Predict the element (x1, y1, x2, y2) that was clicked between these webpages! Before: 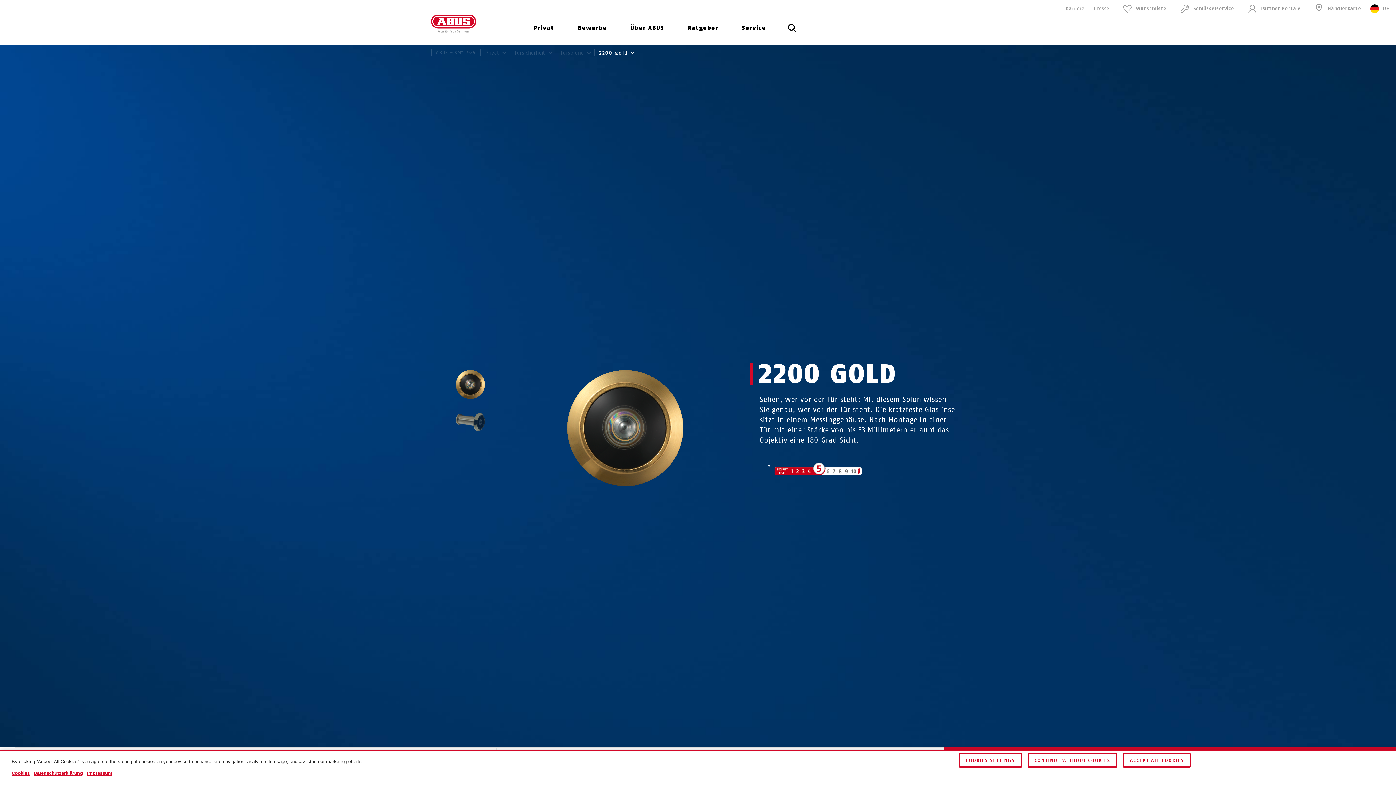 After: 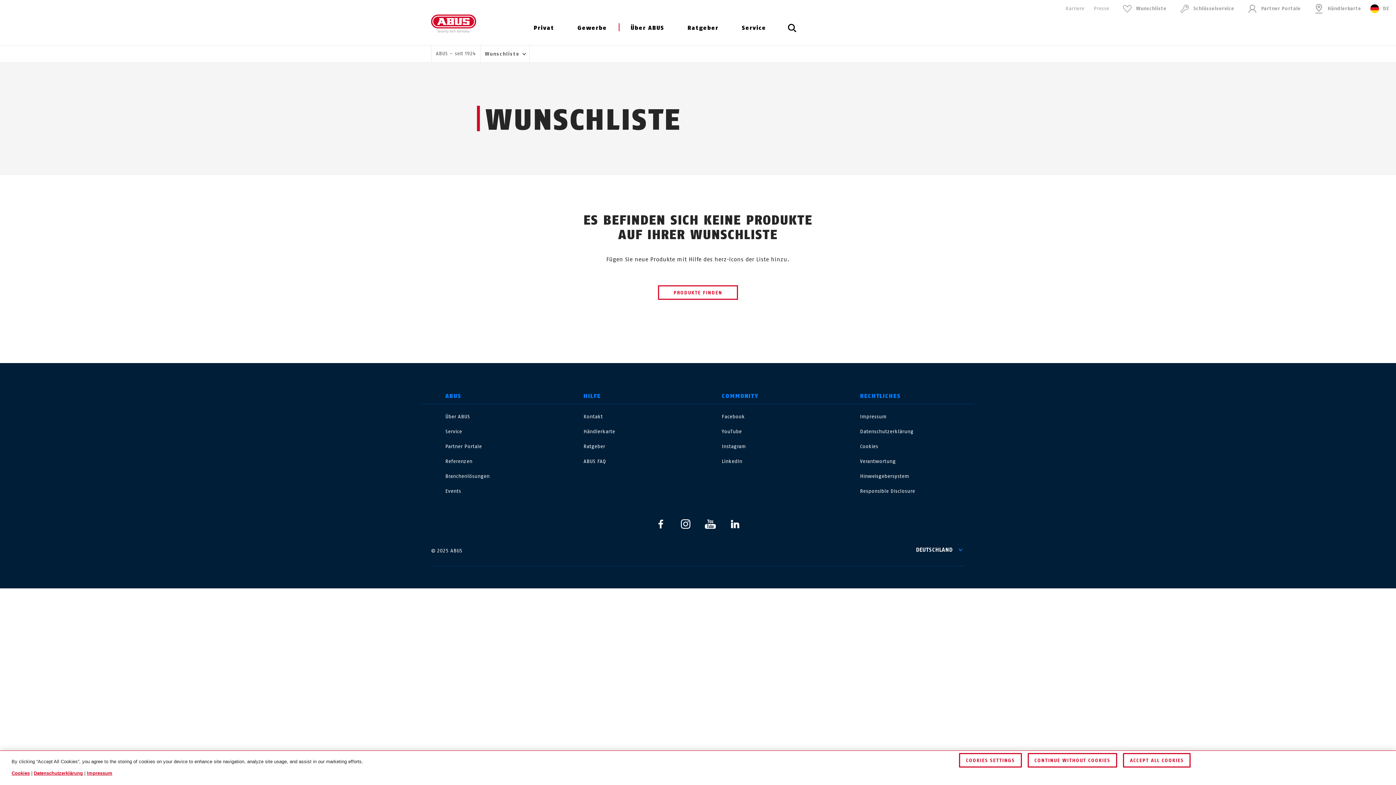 Action: label: Wunschliste bbox: (1118, 0, 1166, 17)